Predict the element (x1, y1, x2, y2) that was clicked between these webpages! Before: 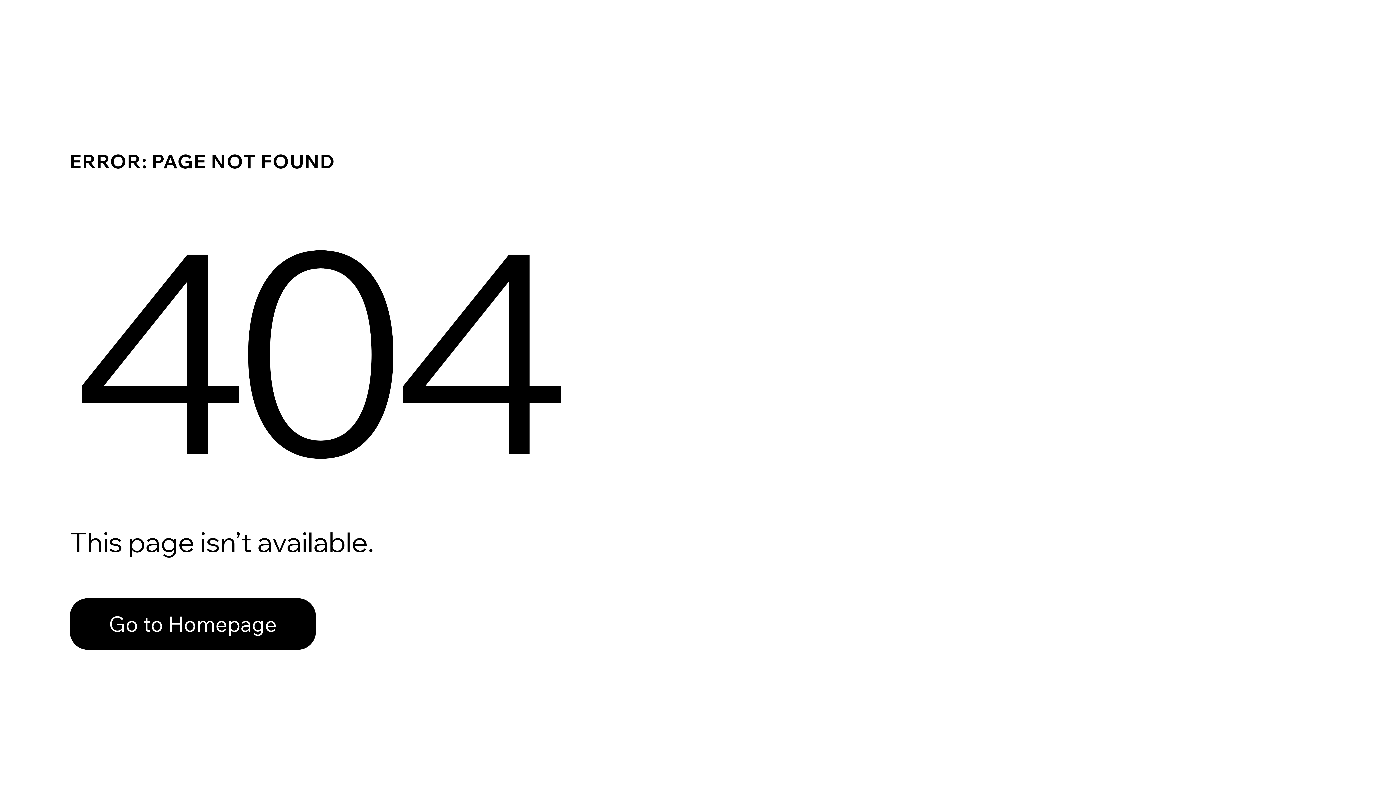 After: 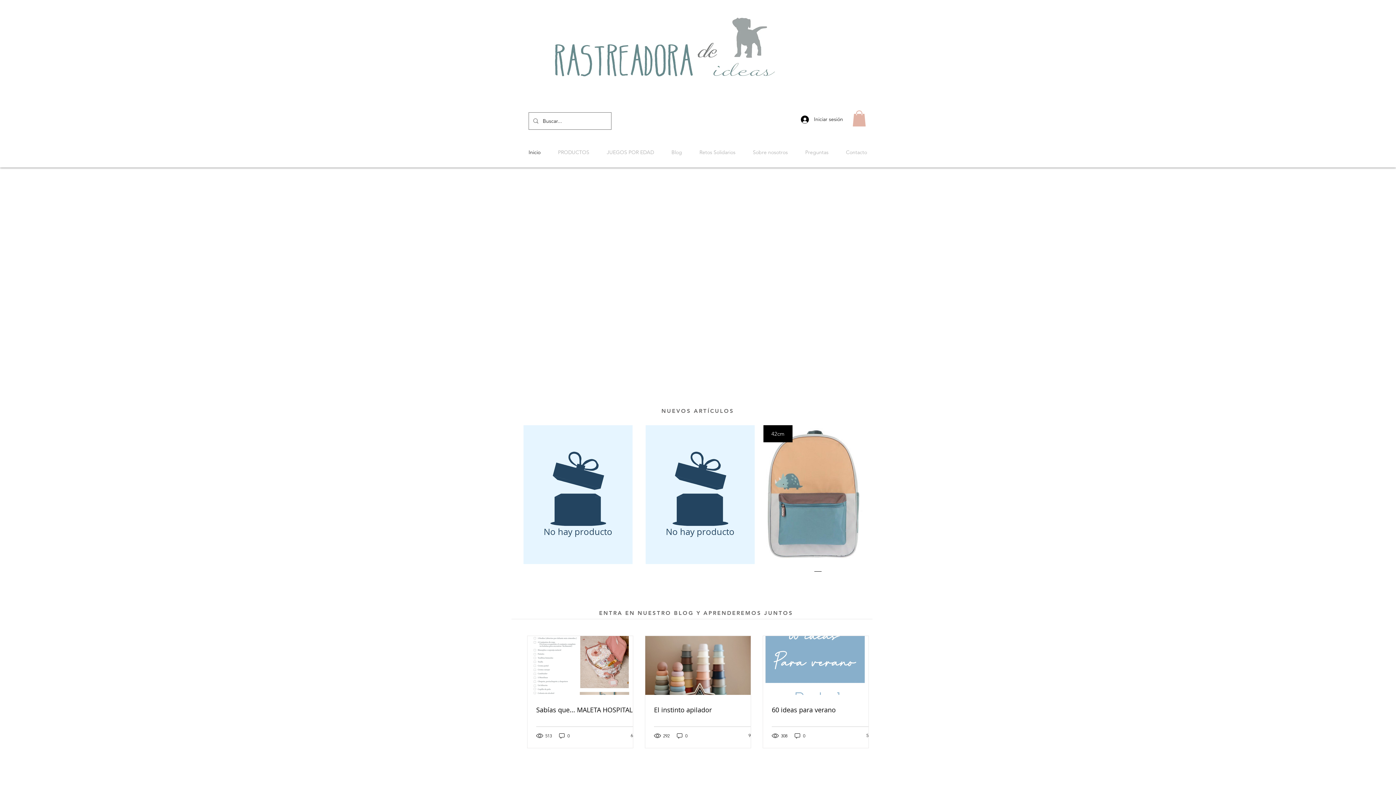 Action: bbox: (69, 582, 768, 659) label: Go to Homepage